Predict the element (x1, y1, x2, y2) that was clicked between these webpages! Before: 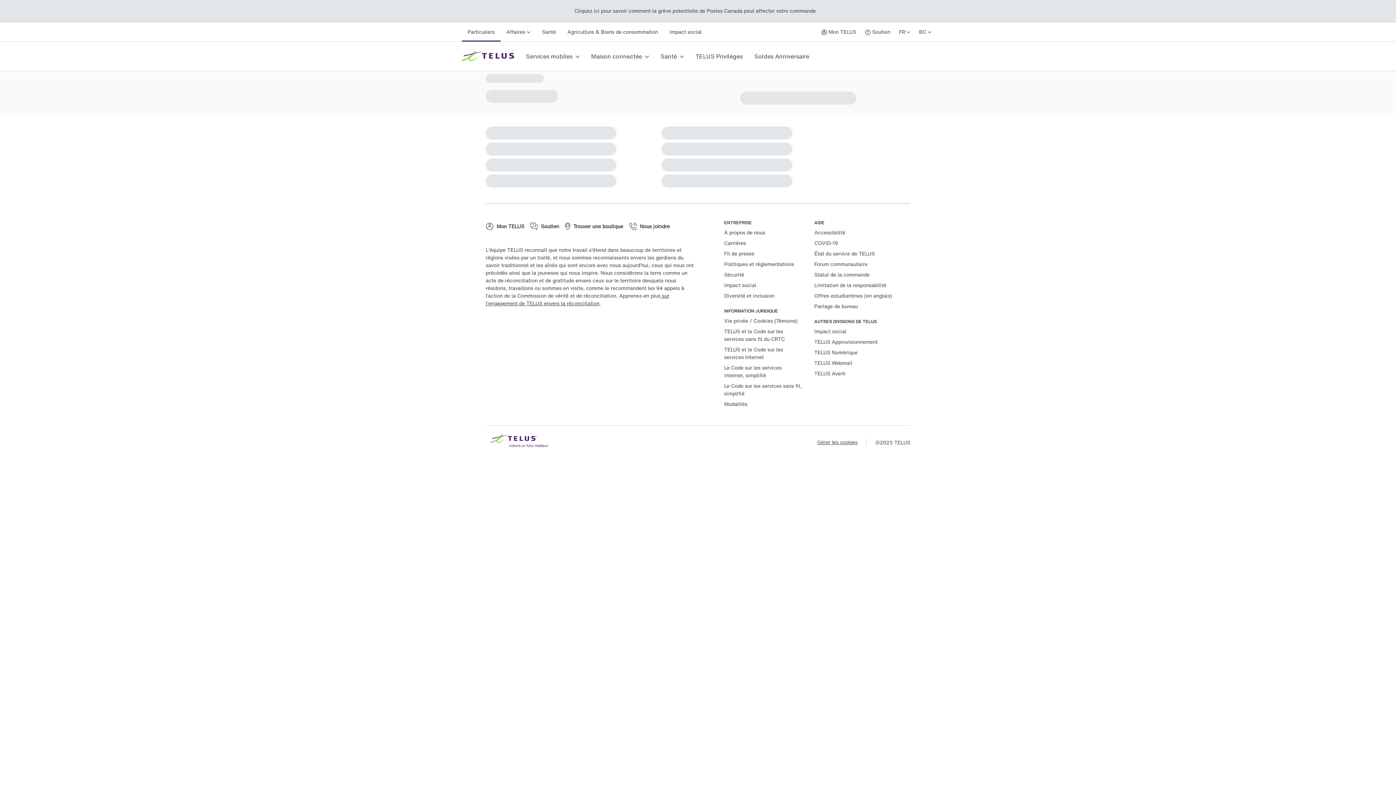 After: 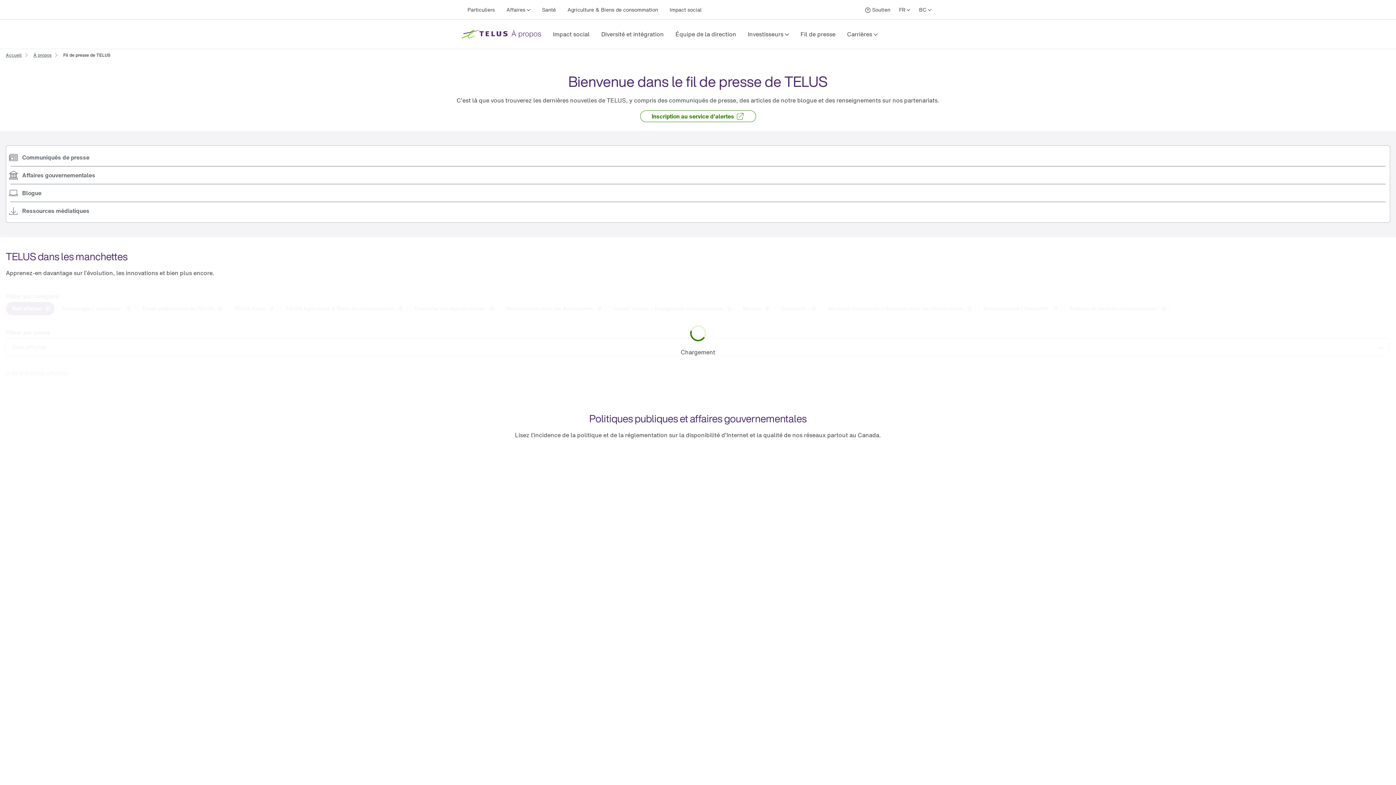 Action: bbox: (724, 249, 754, 257) label: Fil de presse